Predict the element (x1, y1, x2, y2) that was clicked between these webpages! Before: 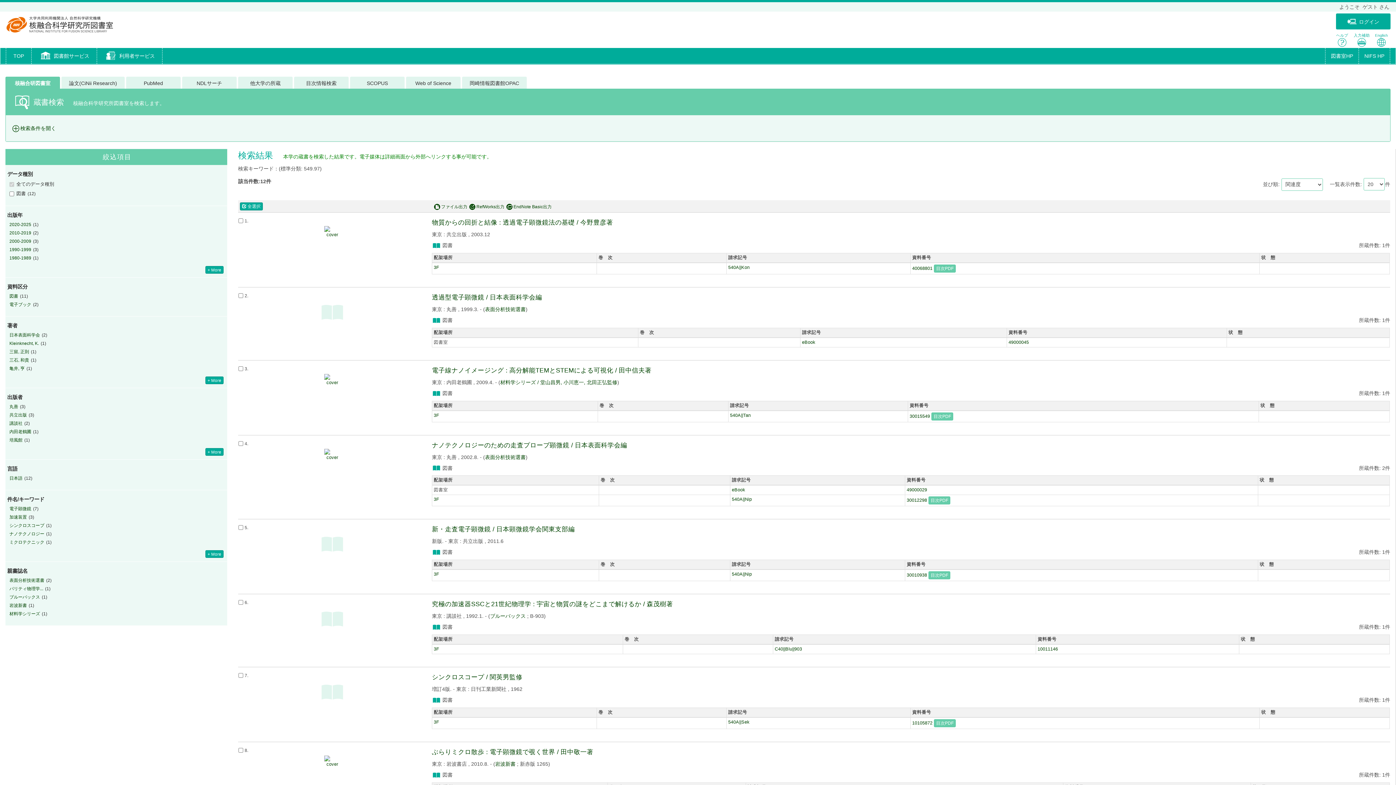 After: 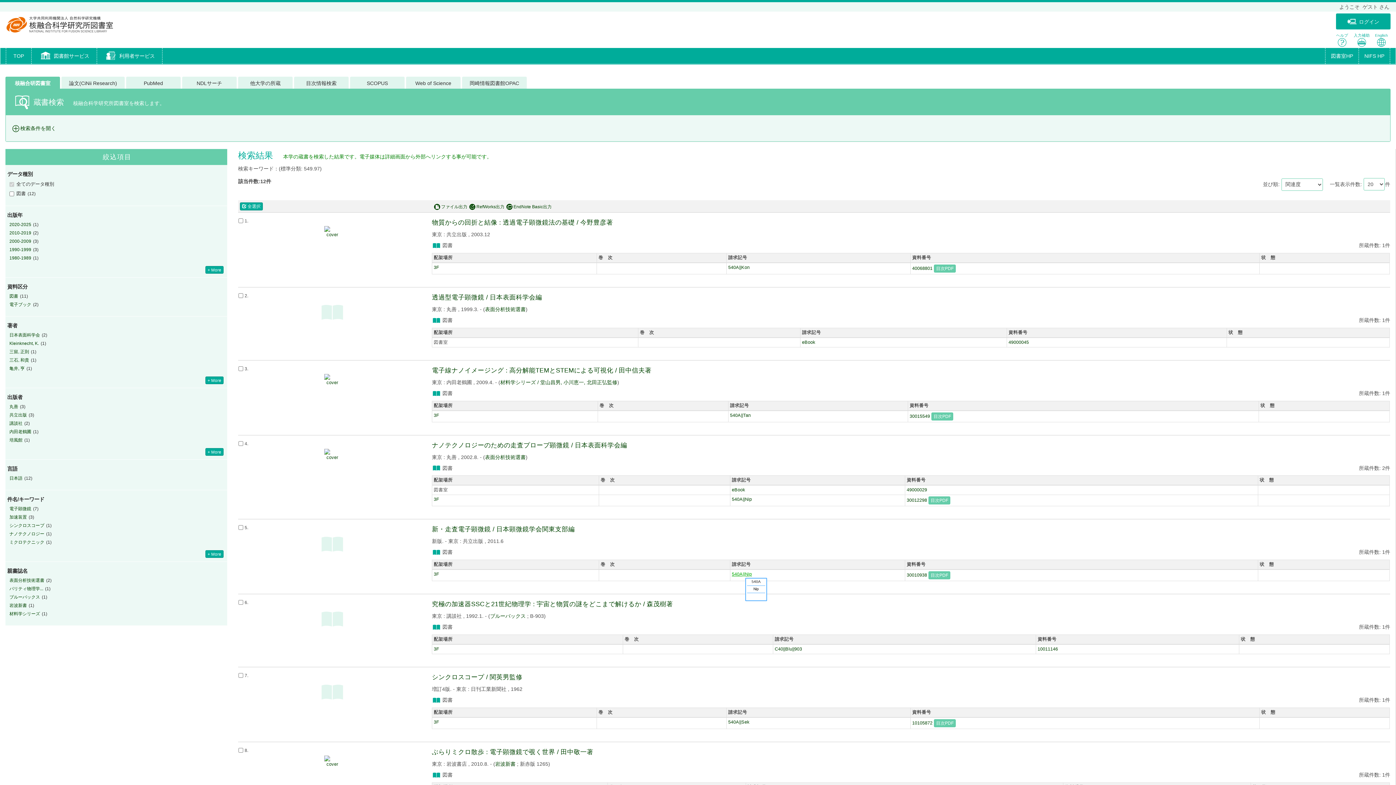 Action: label: 540A||Nip bbox: (732, 572, 752, 577)